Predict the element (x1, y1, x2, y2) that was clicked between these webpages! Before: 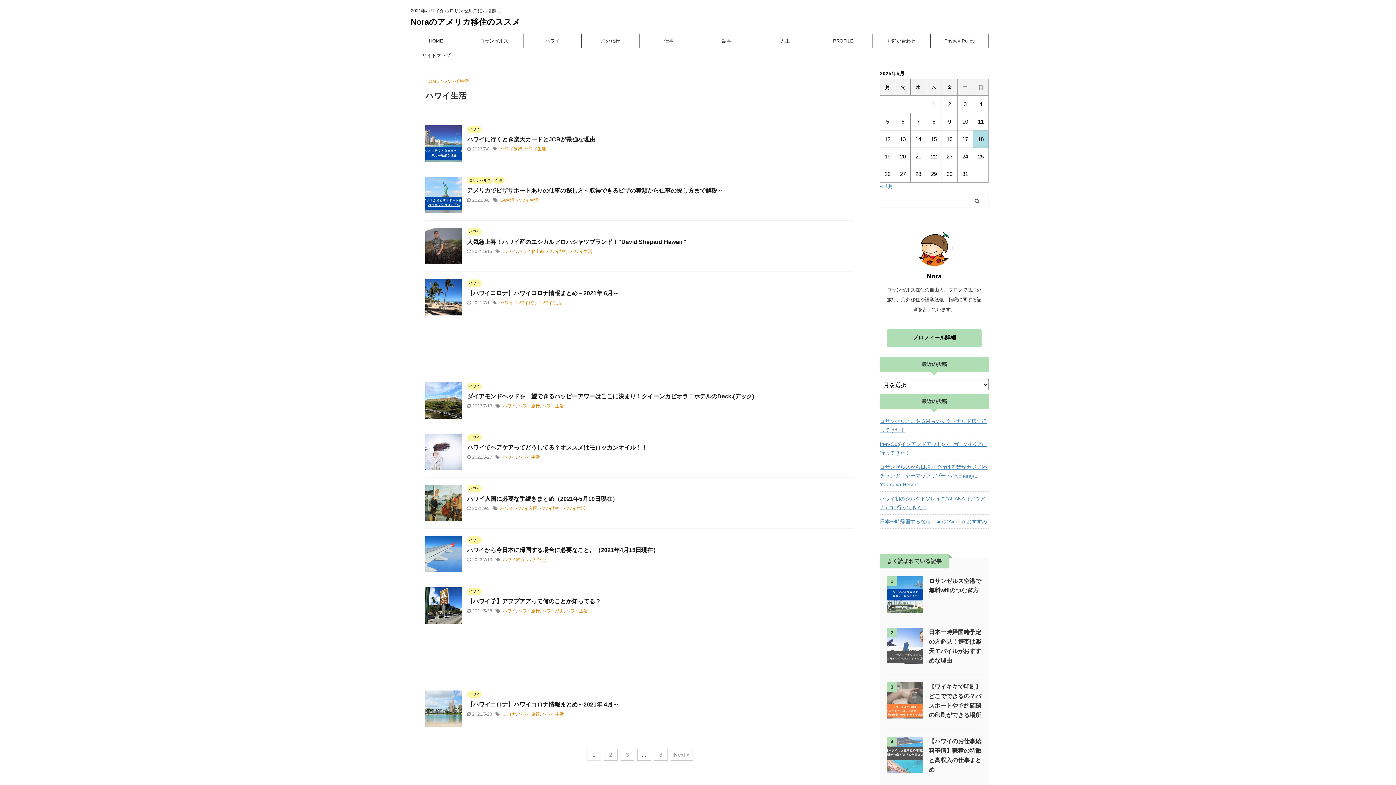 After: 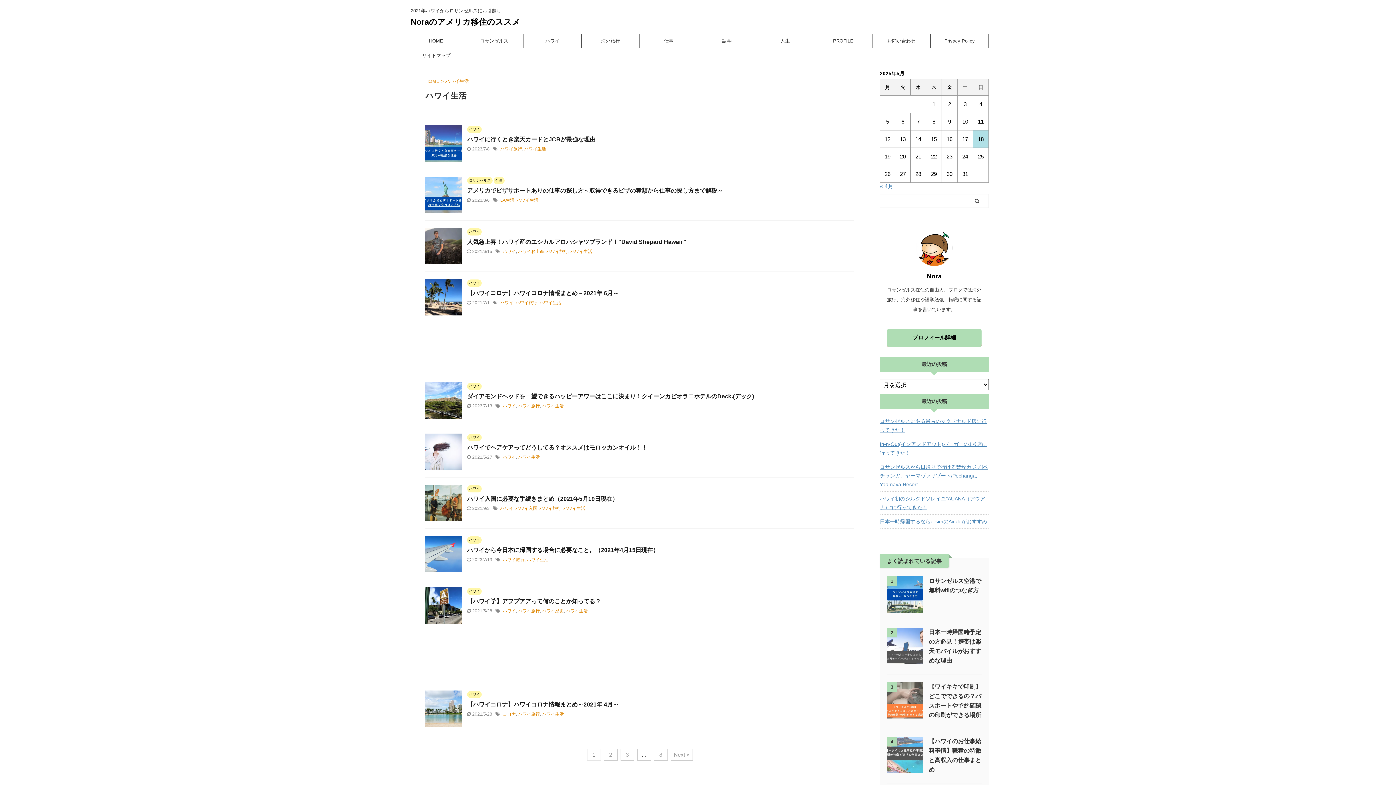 Action: label: ハワイ生活 bbox: (570, 249, 592, 254)